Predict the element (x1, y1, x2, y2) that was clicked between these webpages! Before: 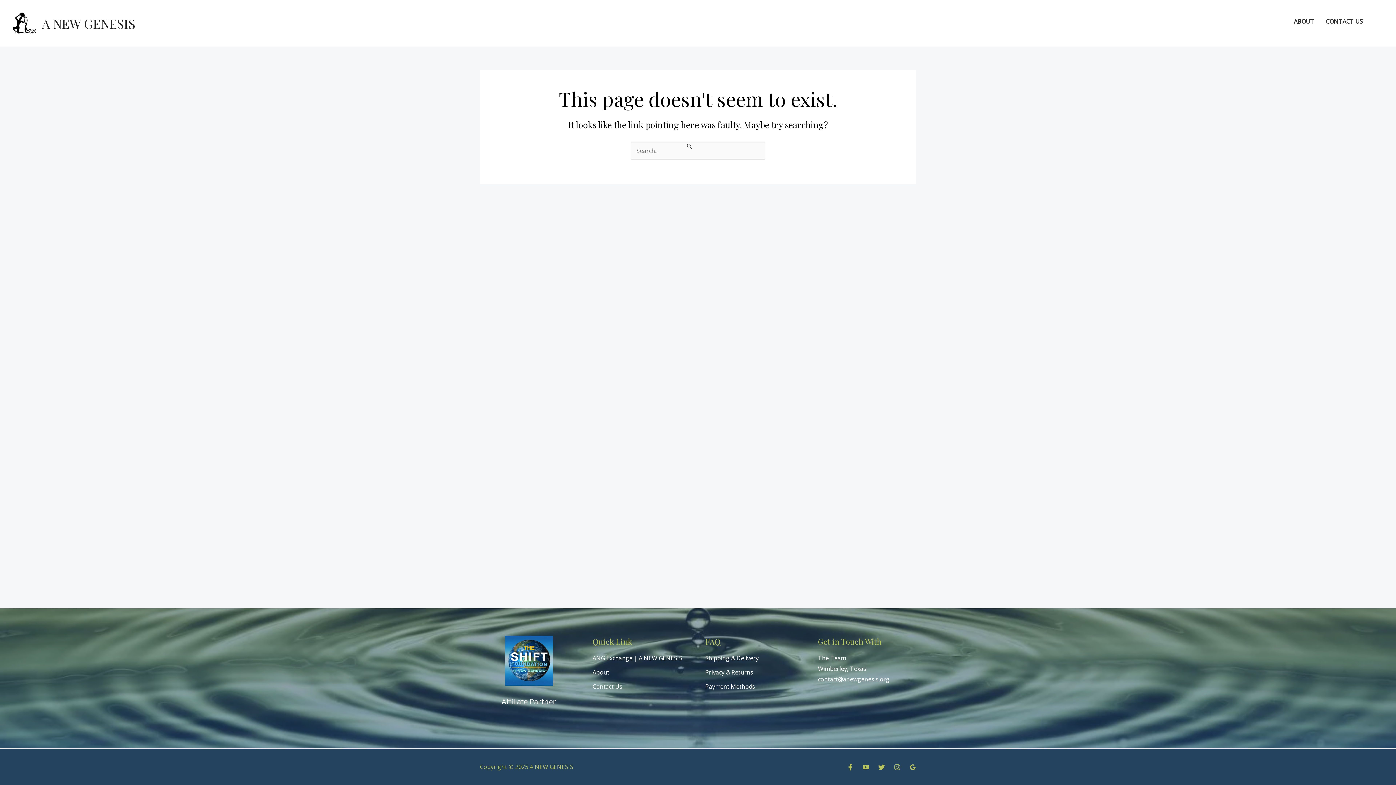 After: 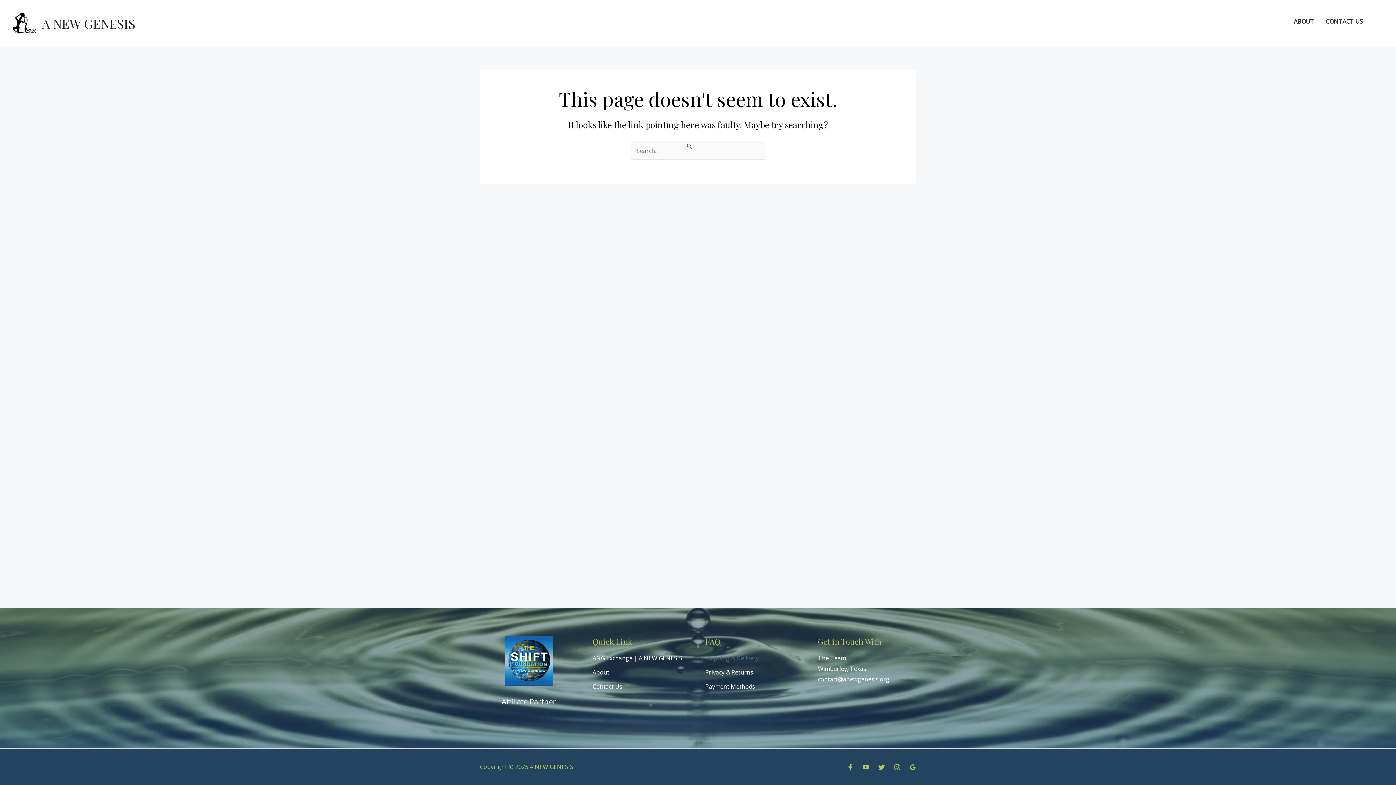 Action: bbox: (705, 654, 758, 662) label: Shipping & Delivery